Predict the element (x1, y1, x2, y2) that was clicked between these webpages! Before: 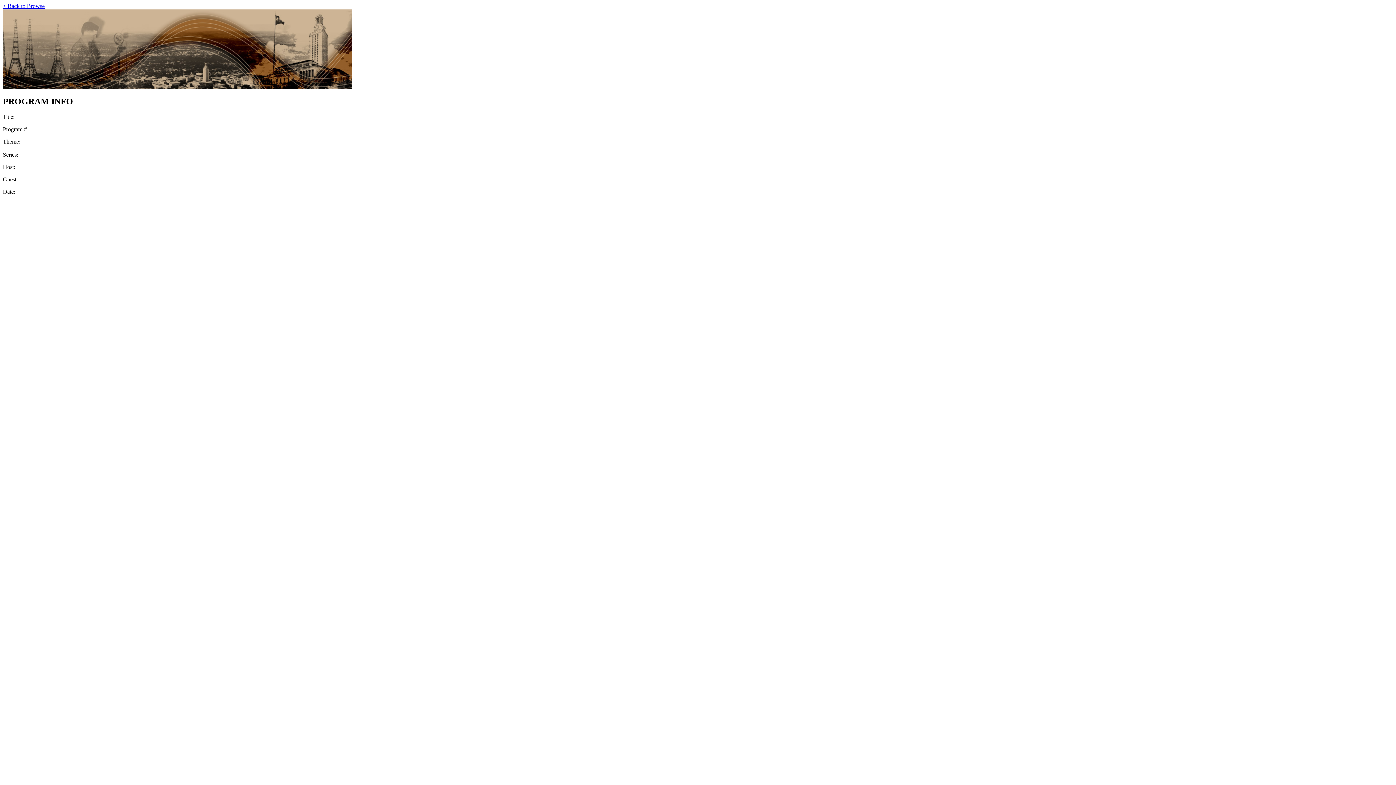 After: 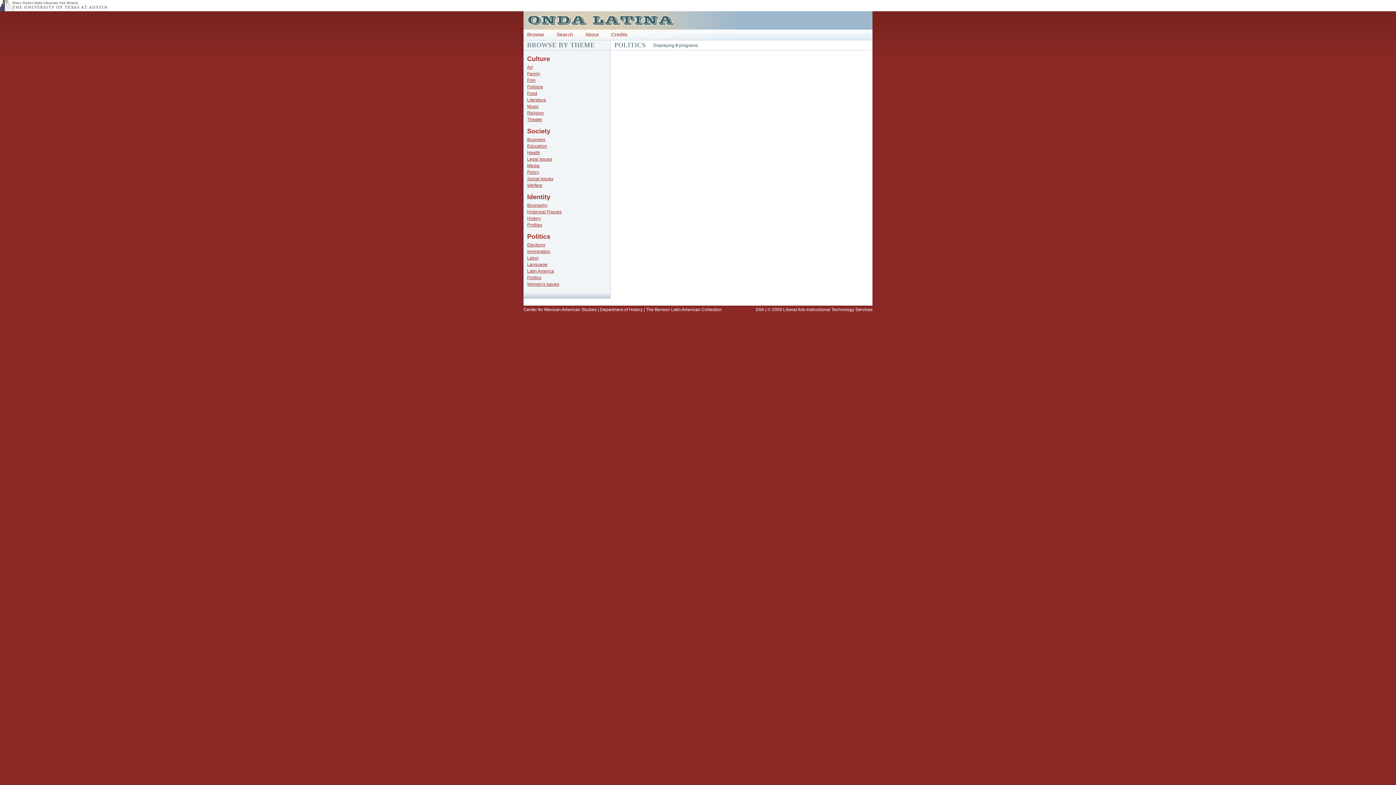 Action: label: < Back to Browse bbox: (2, 2, 44, 9)